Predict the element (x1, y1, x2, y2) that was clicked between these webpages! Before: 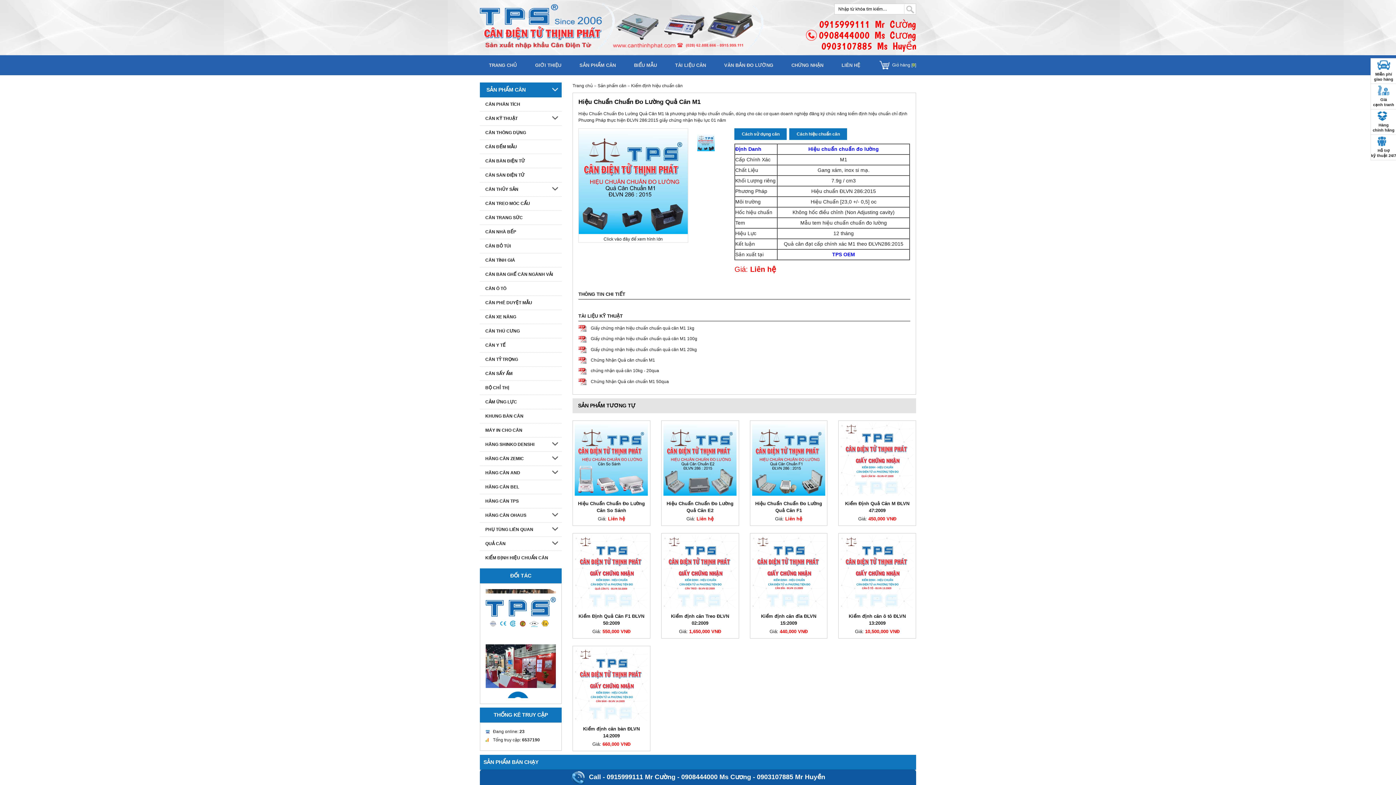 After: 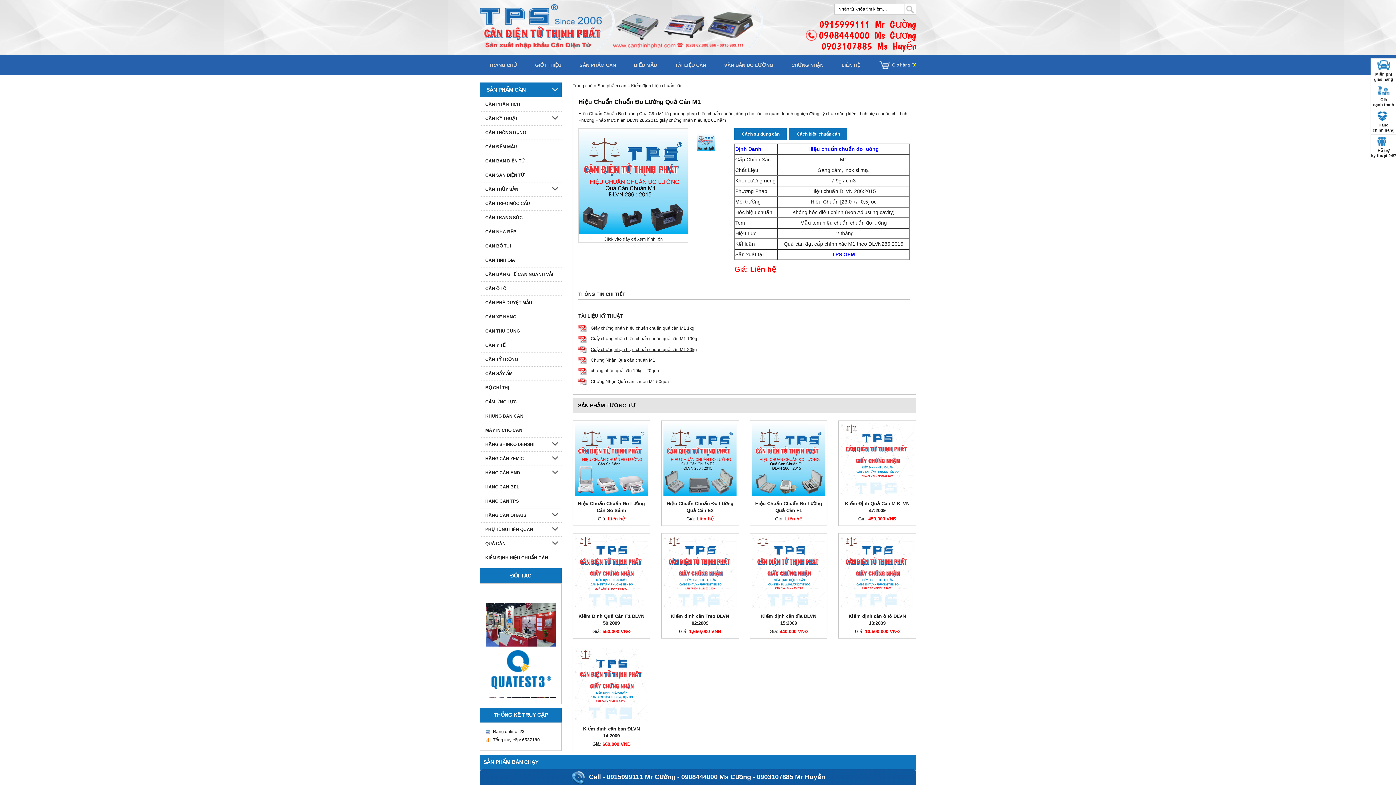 Action: bbox: (590, 347, 697, 352) label: Giấy chứng nhận hiệu chuẩn chuẩn quả cân M1 20kg